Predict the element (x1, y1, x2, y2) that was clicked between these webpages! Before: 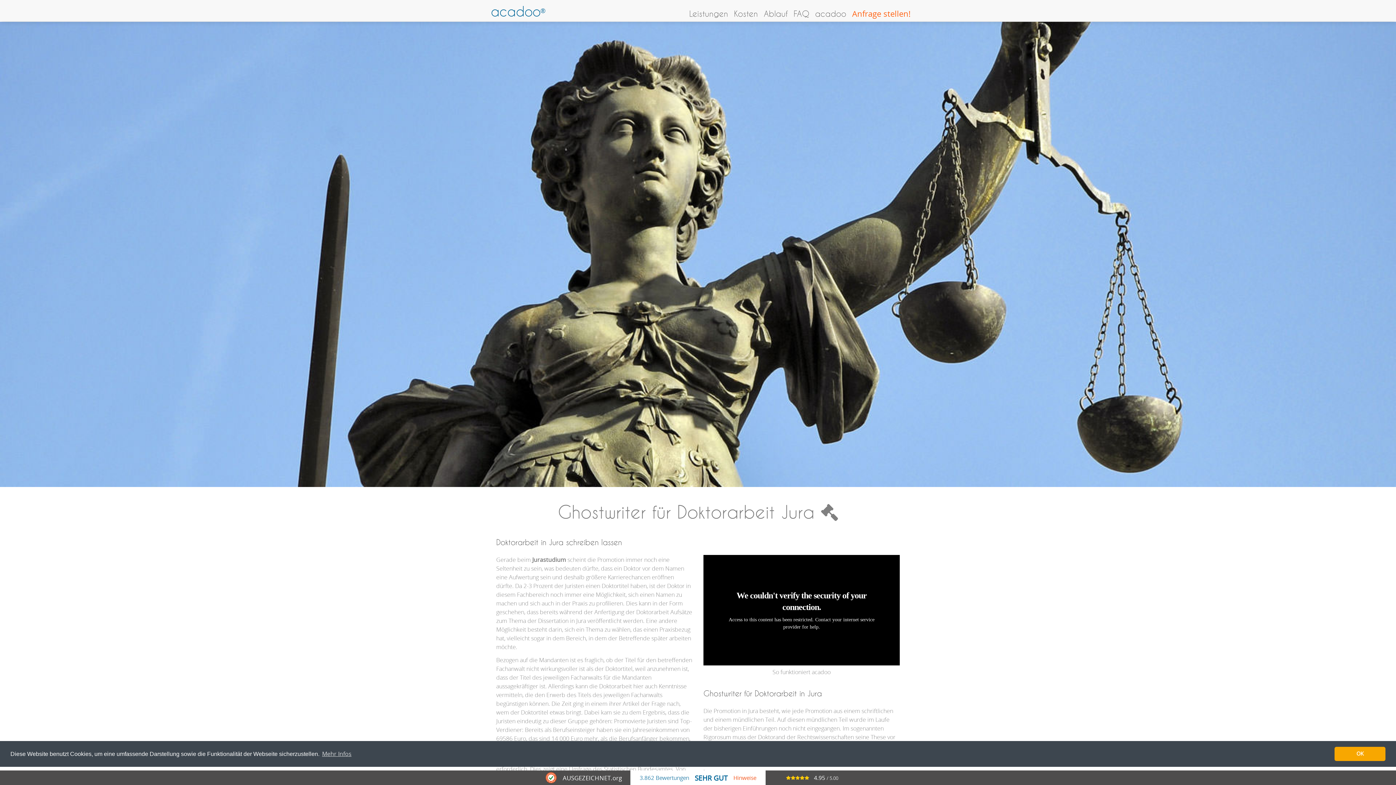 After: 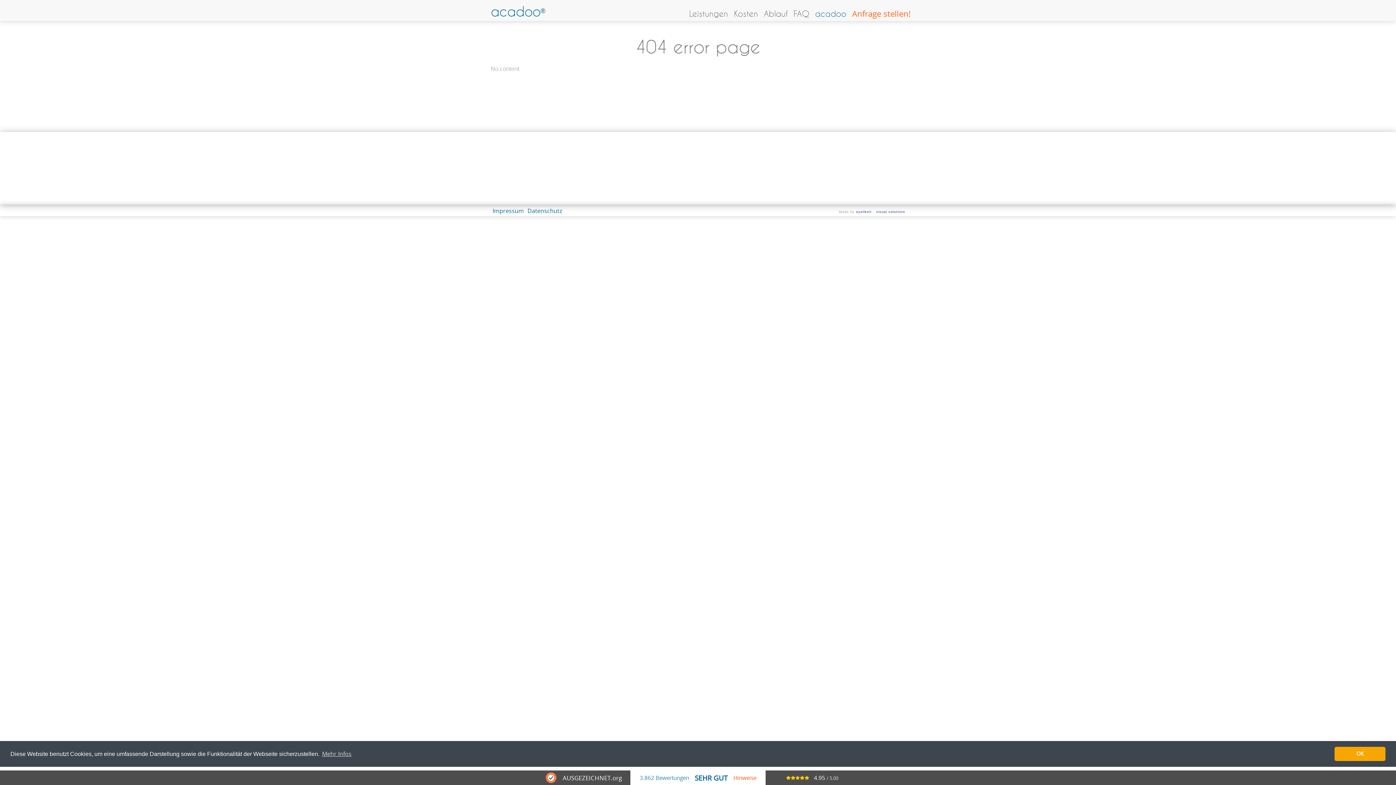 Action: label: acadoo bbox: (812, 9, 849, 18)